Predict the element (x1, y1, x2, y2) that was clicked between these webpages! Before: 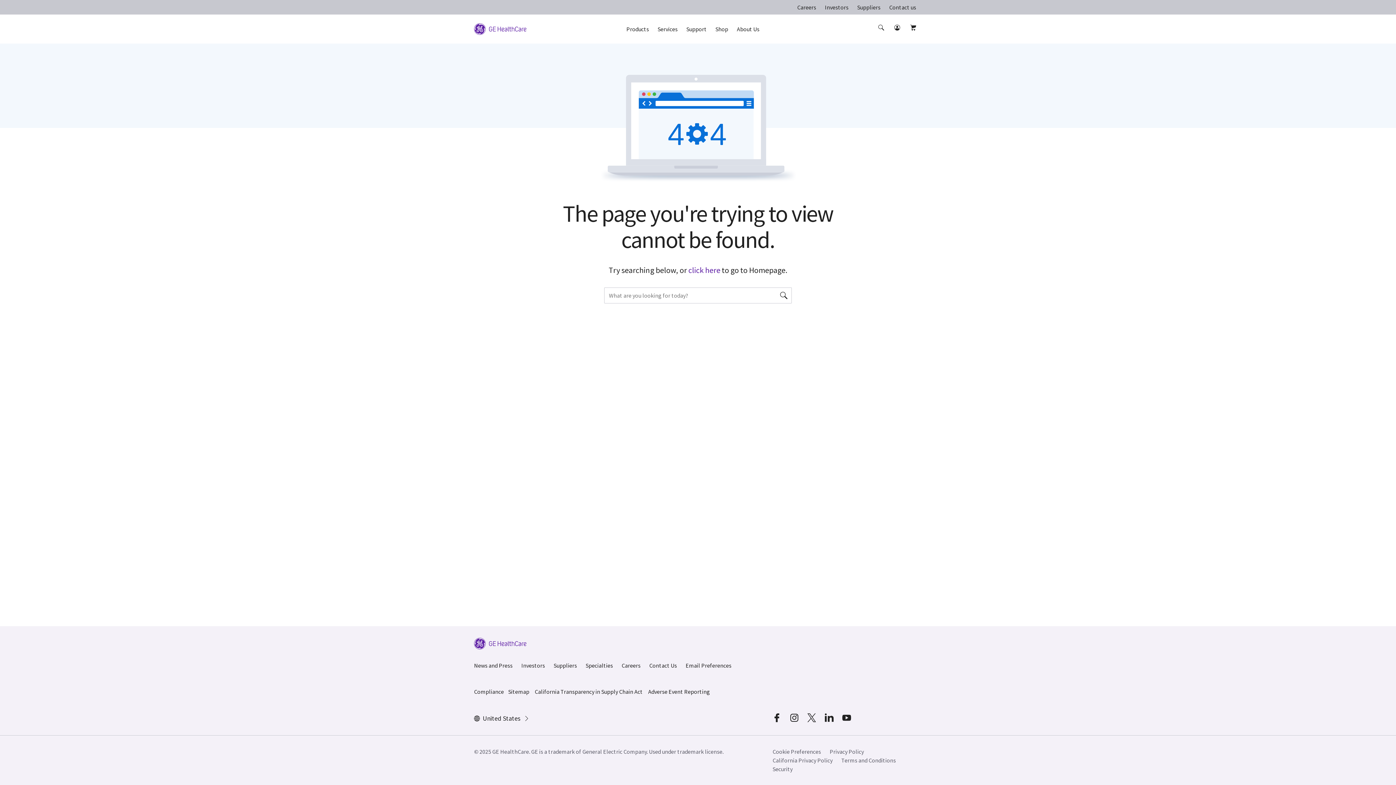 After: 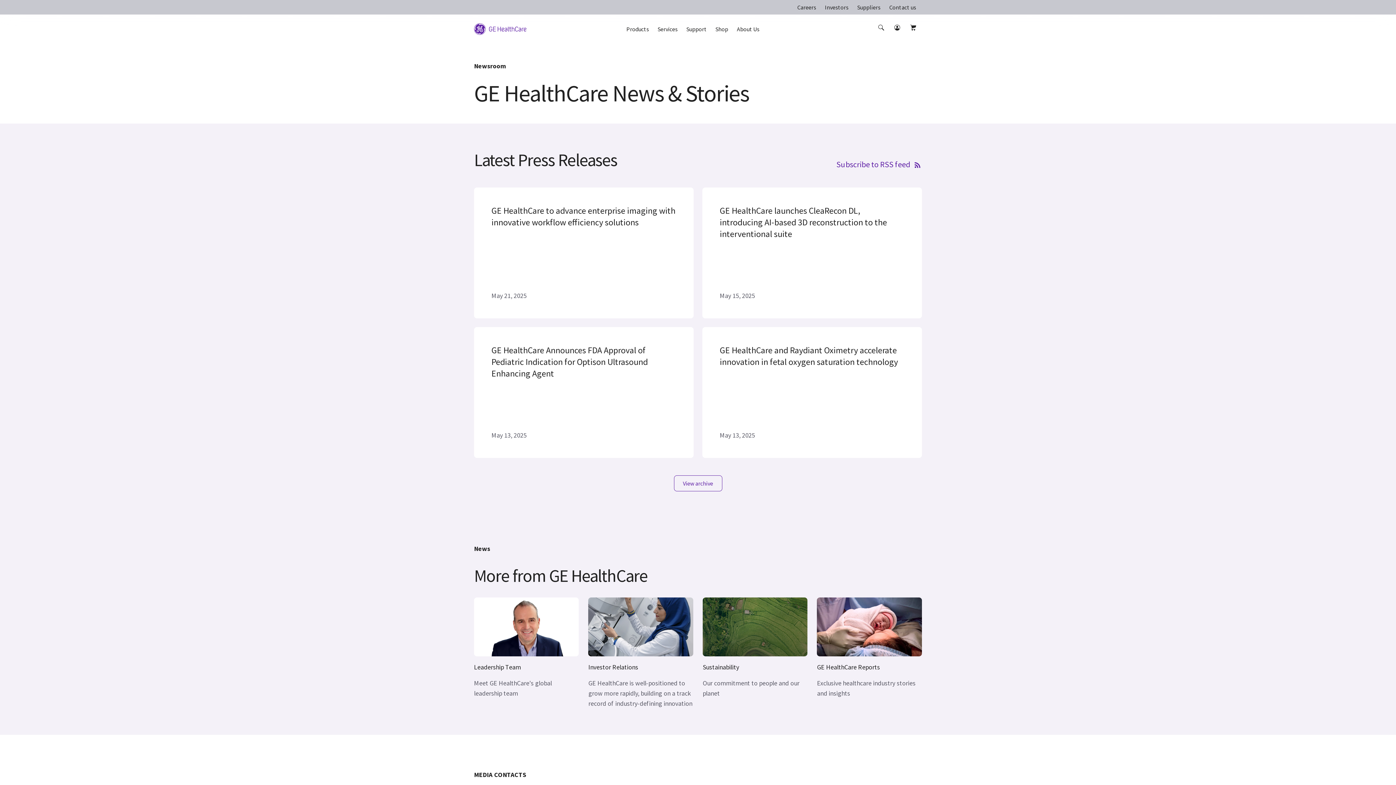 Action: bbox: (474, 661, 512, 670) label: News and Press